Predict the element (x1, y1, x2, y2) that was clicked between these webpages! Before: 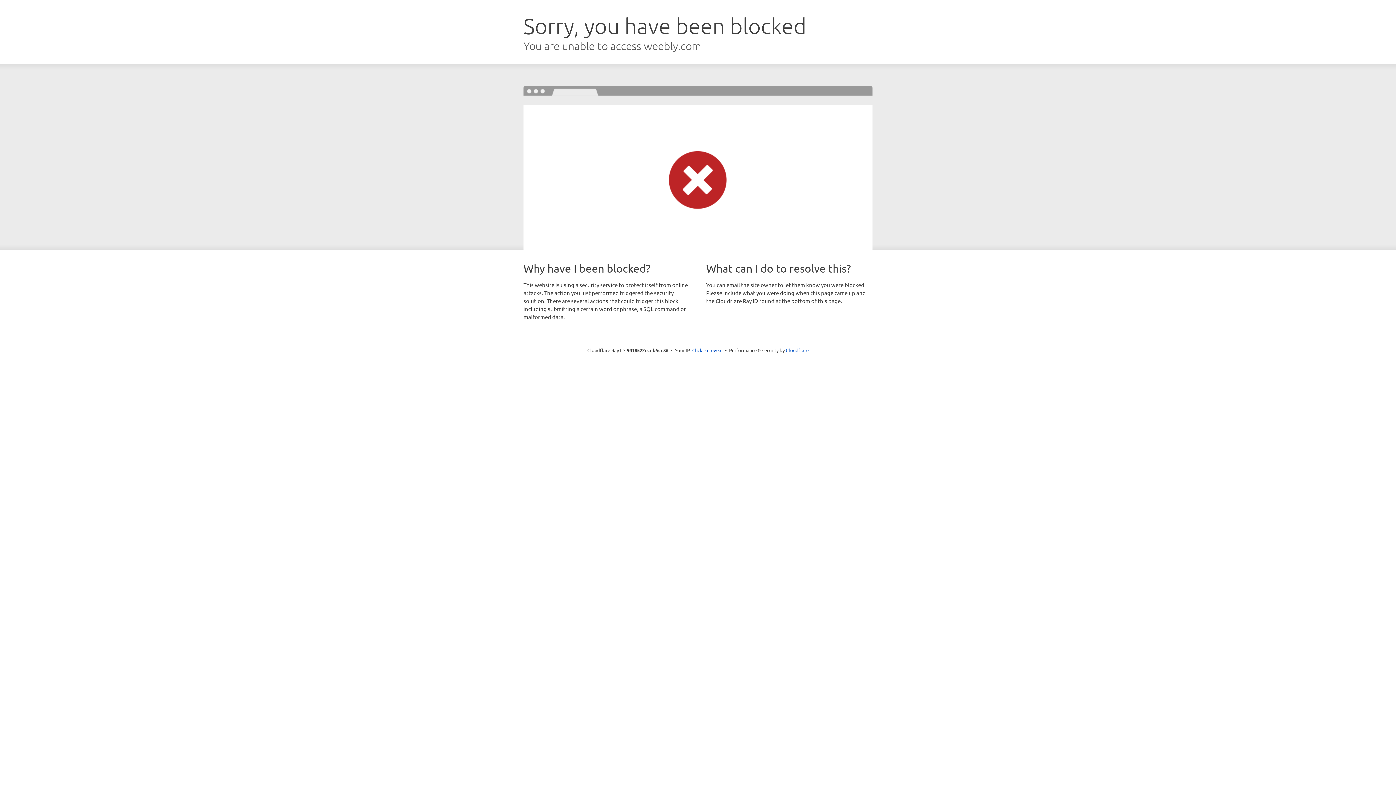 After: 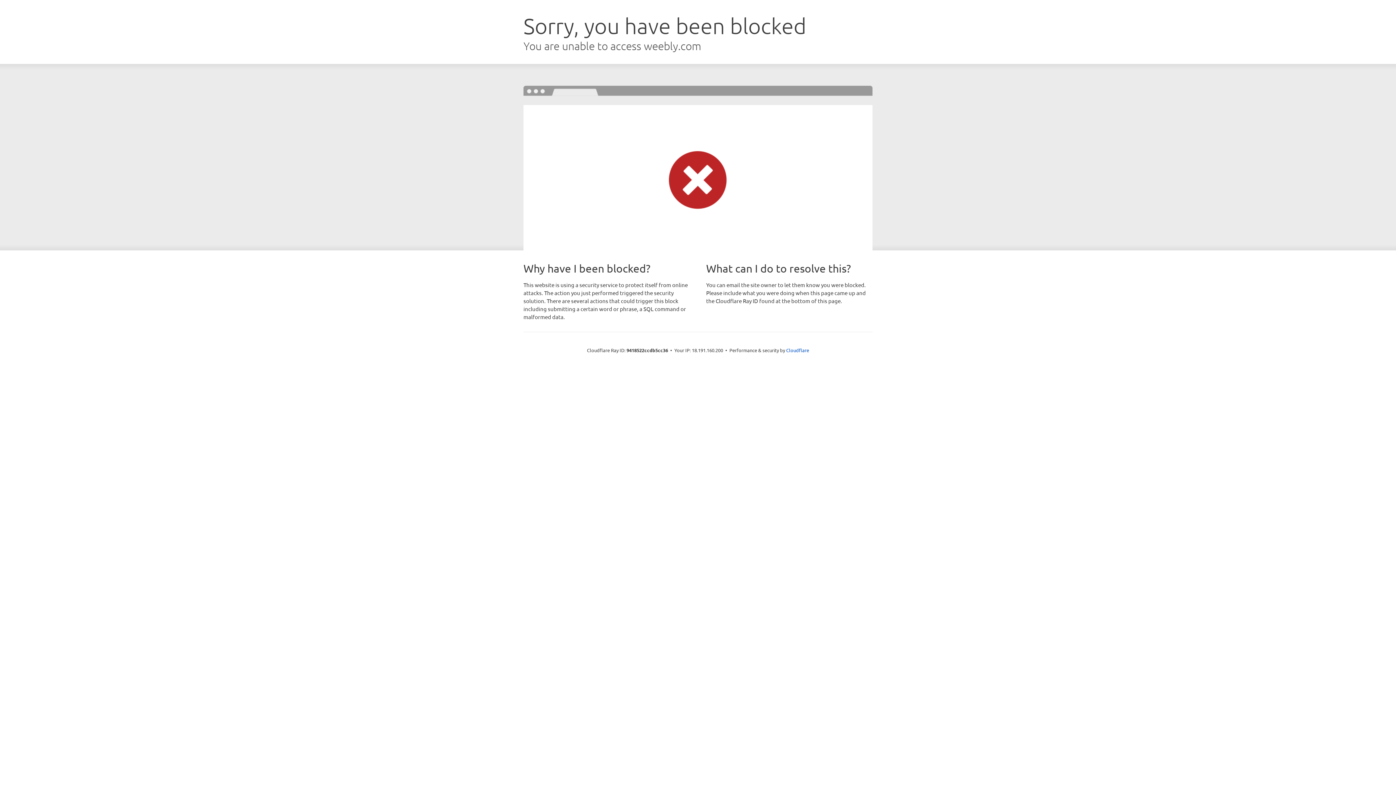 Action: label: Click to reveal bbox: (692, 346, 722, 353)